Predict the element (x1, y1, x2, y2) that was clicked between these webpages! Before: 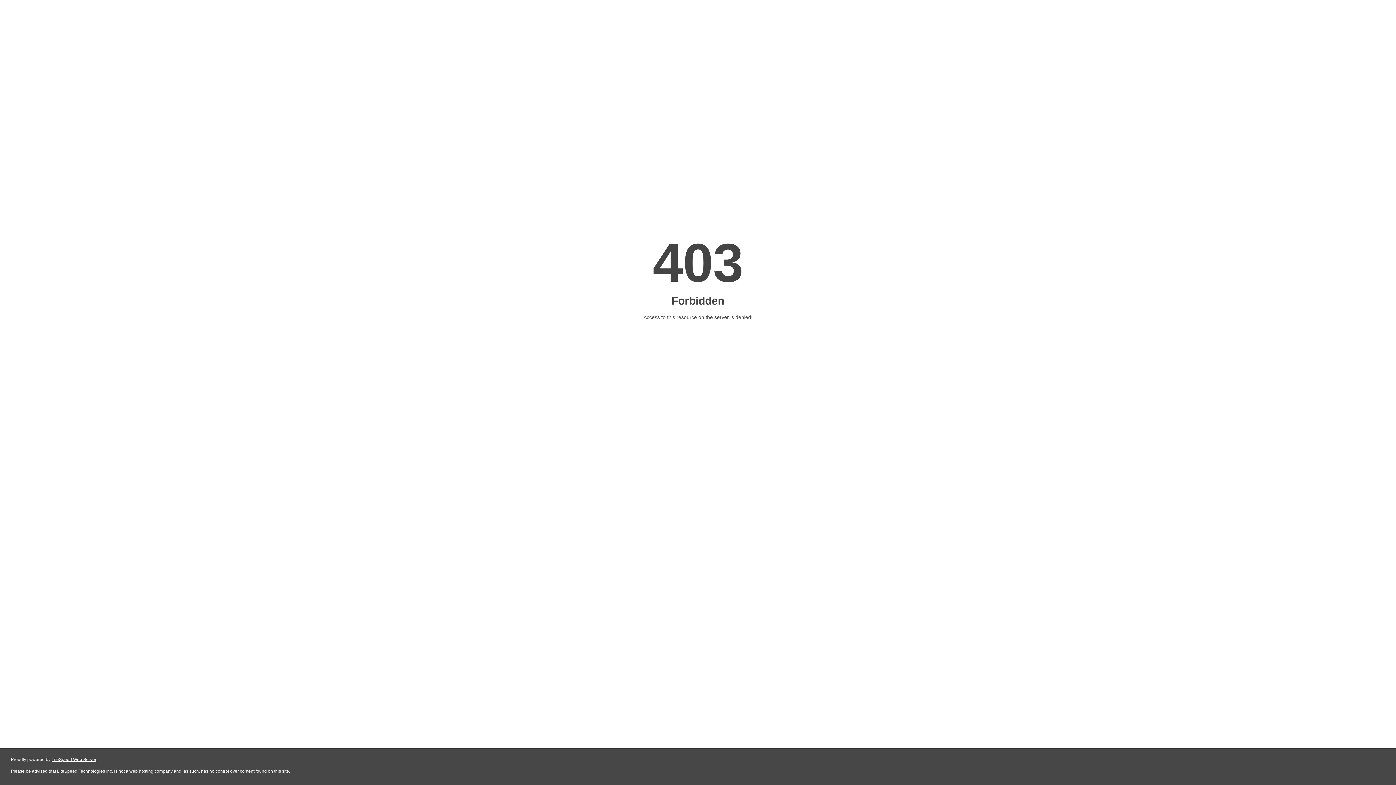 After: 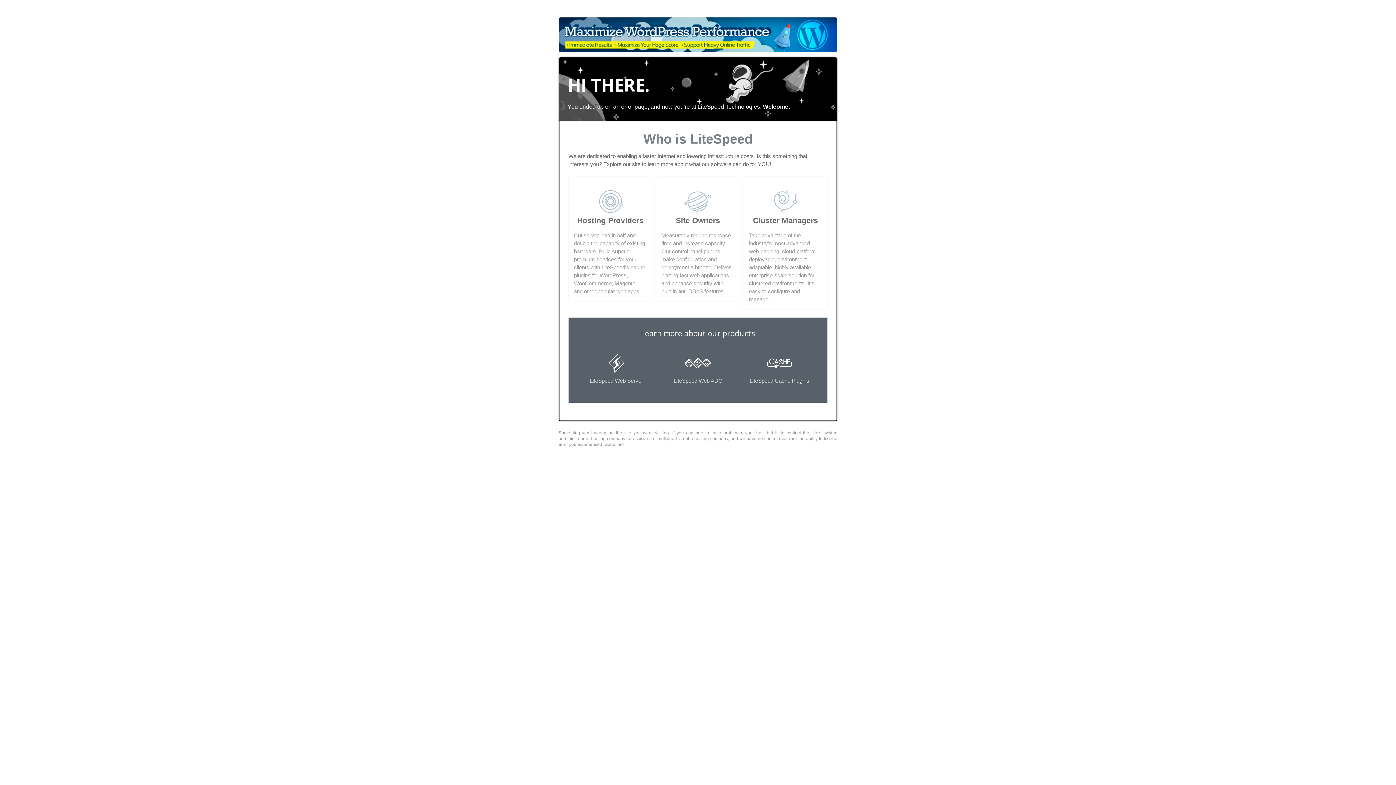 Action: bbox: (51, 757, 96, 762) label: LiteSpeed Web Server